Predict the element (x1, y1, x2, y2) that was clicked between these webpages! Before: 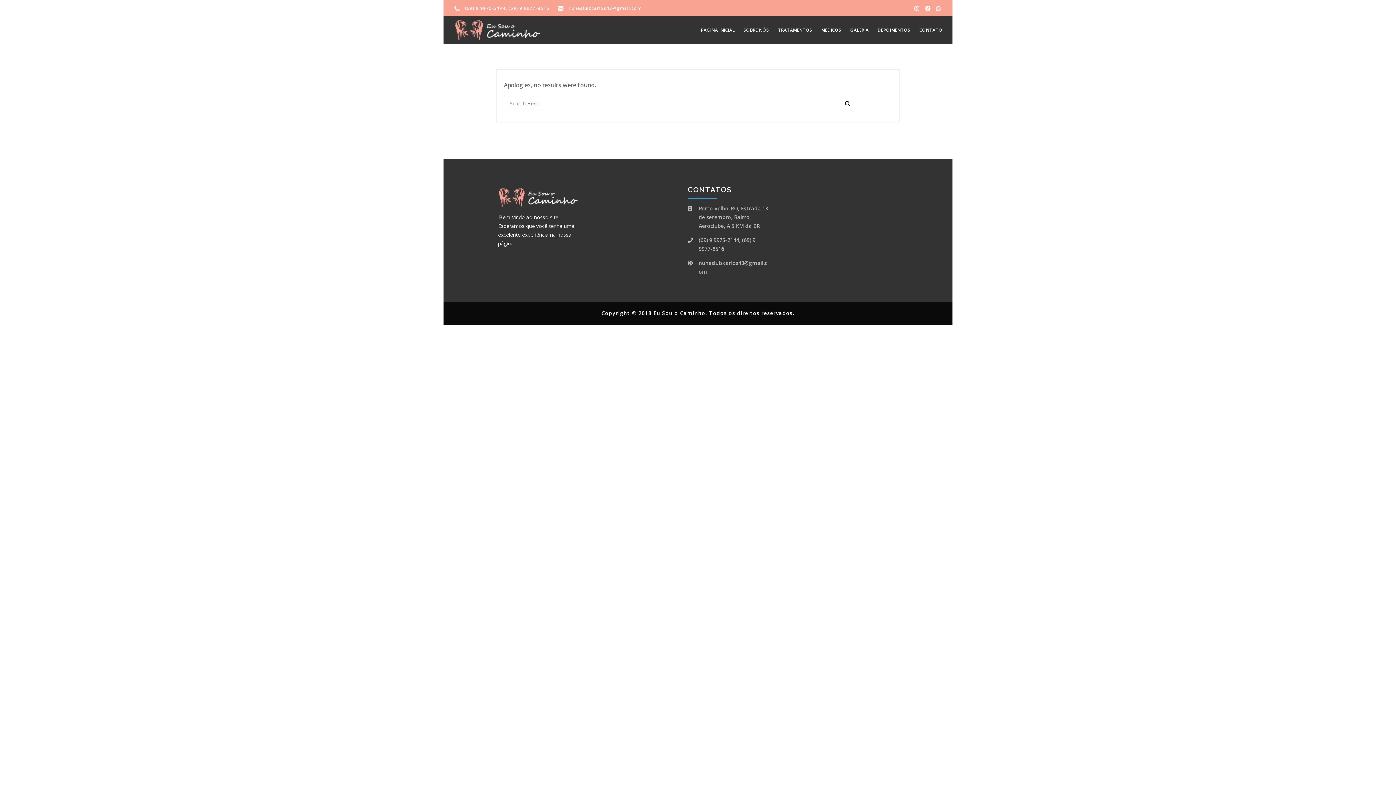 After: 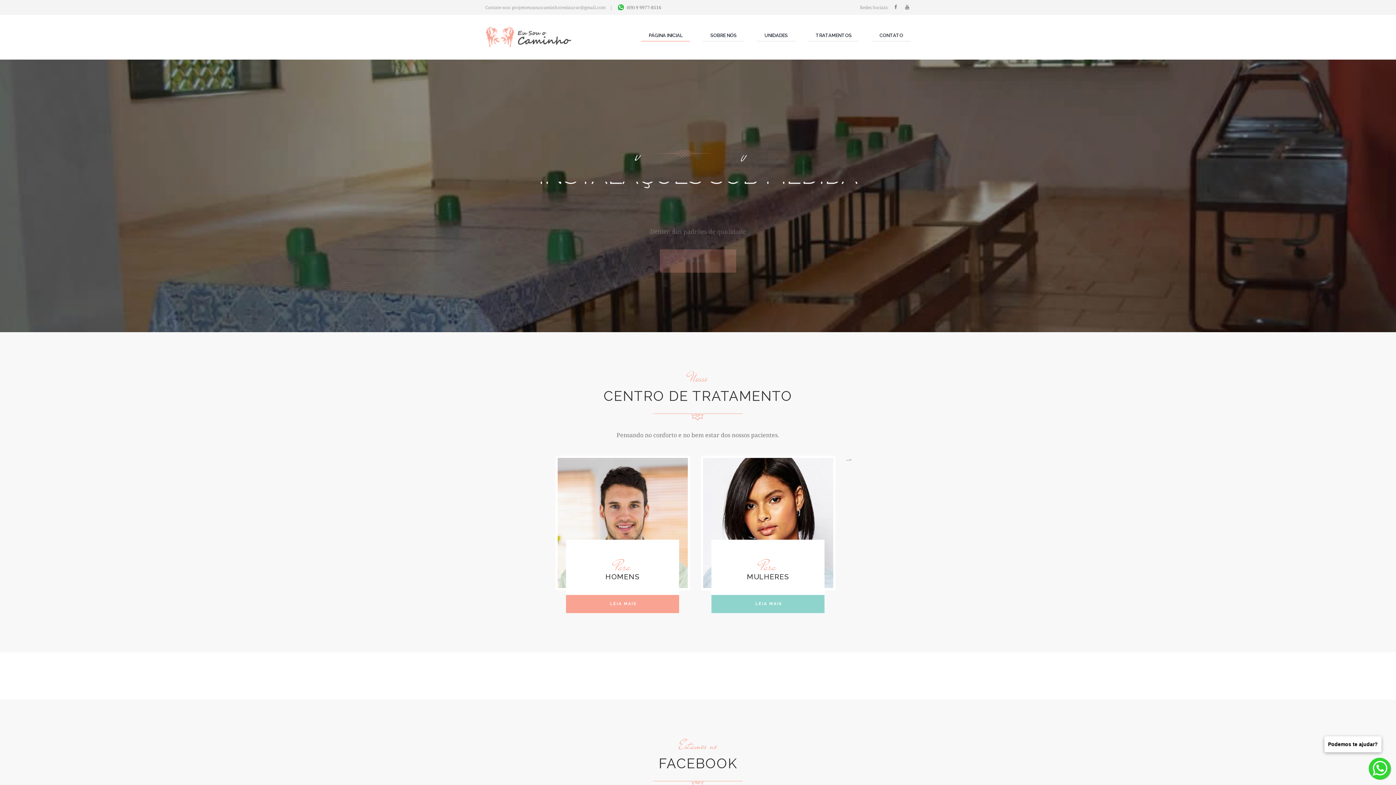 Action: label: PÁGINA INICIAL bbox: (696, 24, 739, 35)